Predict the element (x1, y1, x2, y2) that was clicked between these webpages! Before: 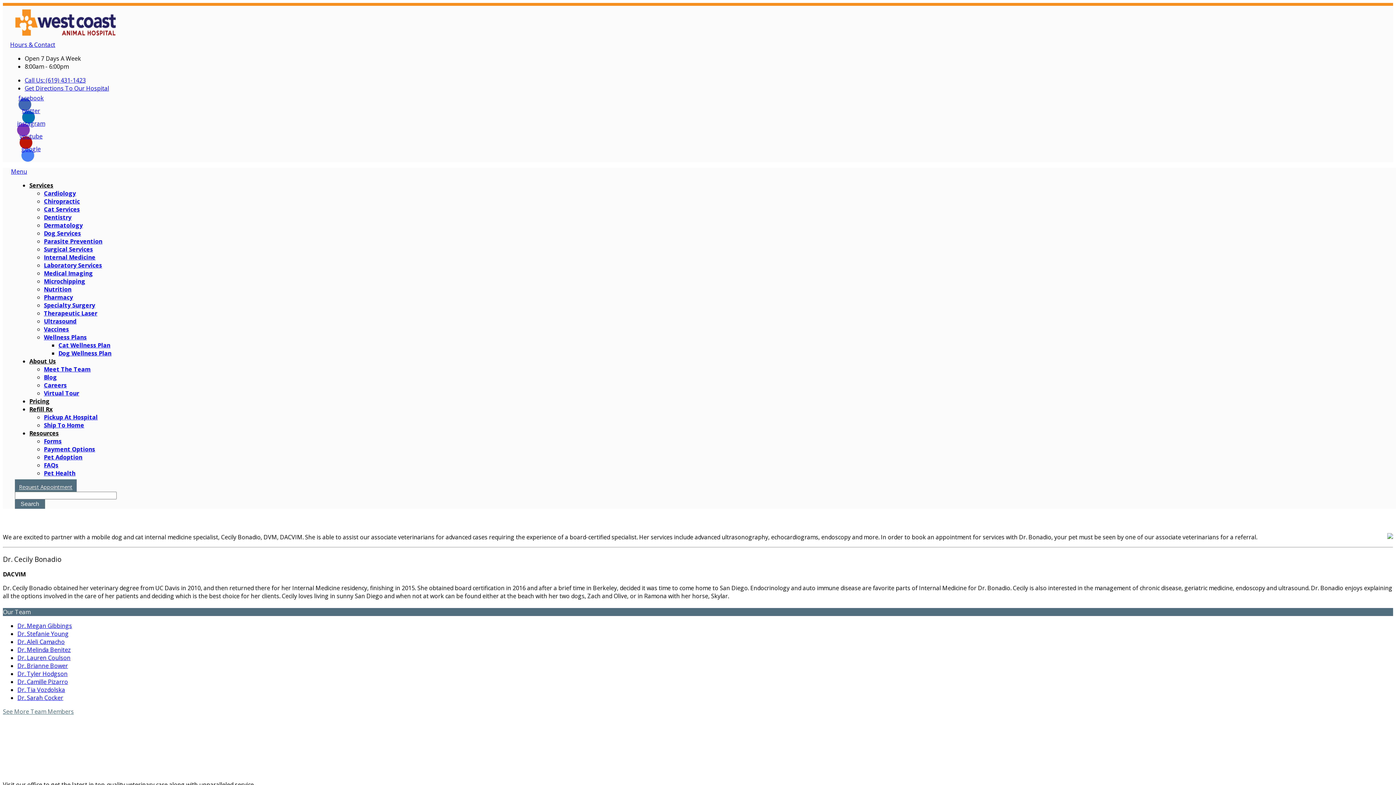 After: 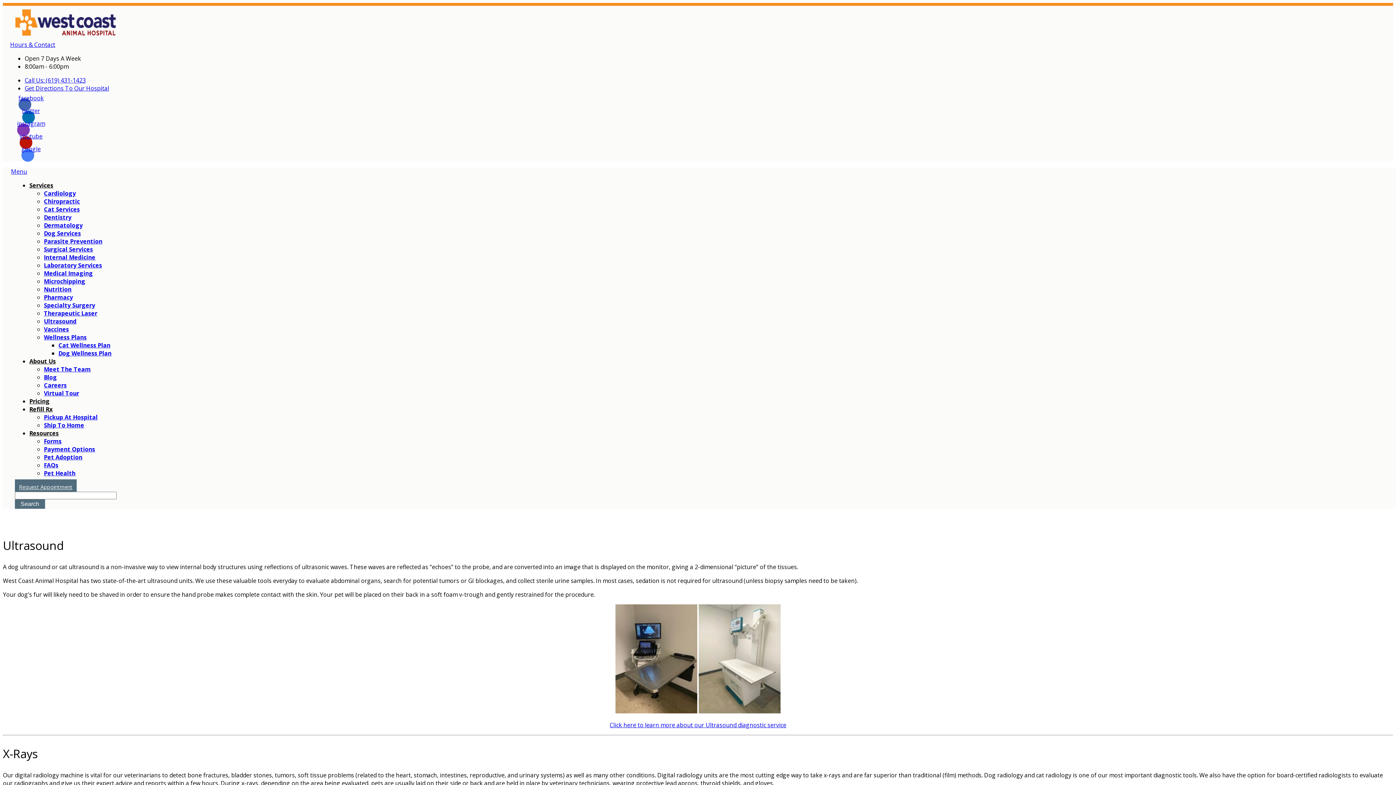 Action: bbox: (43, 269, 93, 277) label: Medical Imaging